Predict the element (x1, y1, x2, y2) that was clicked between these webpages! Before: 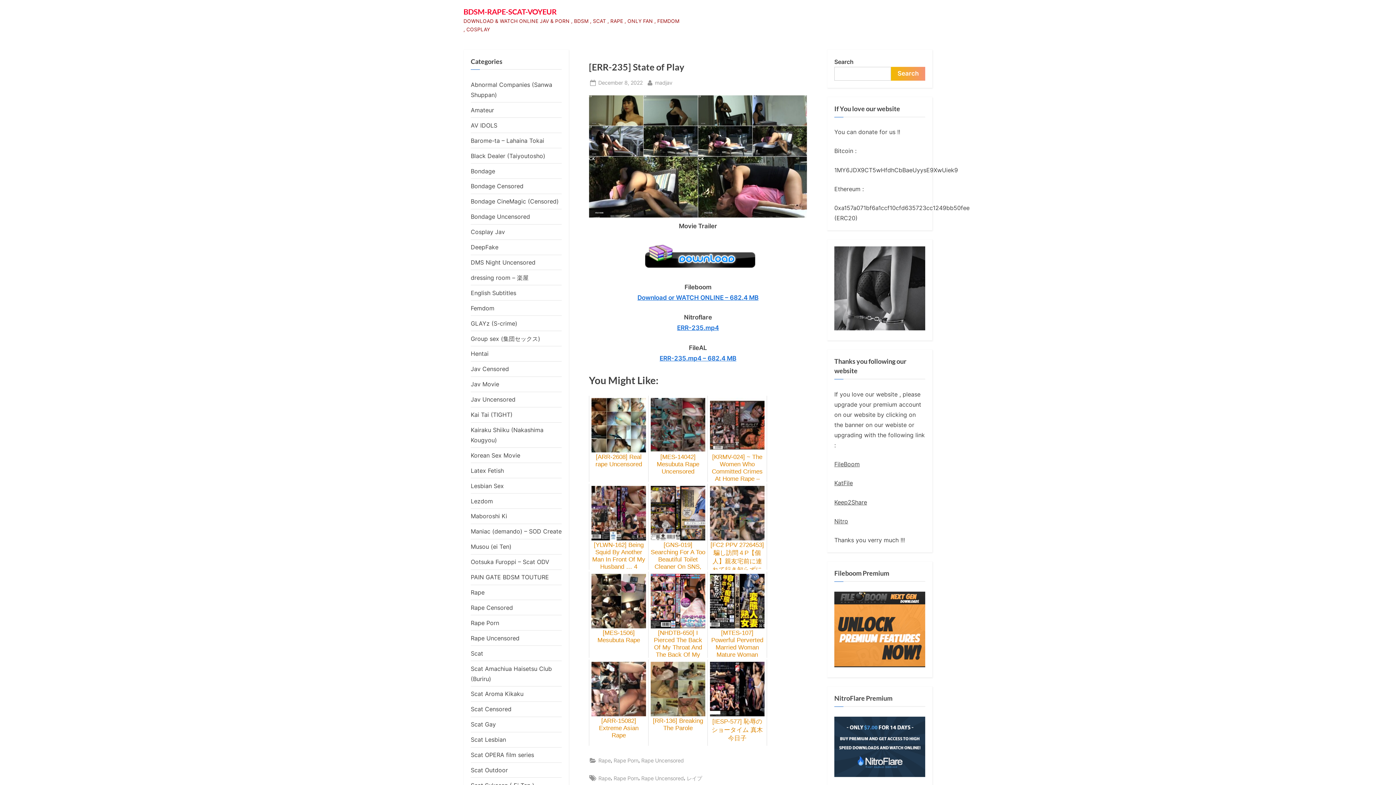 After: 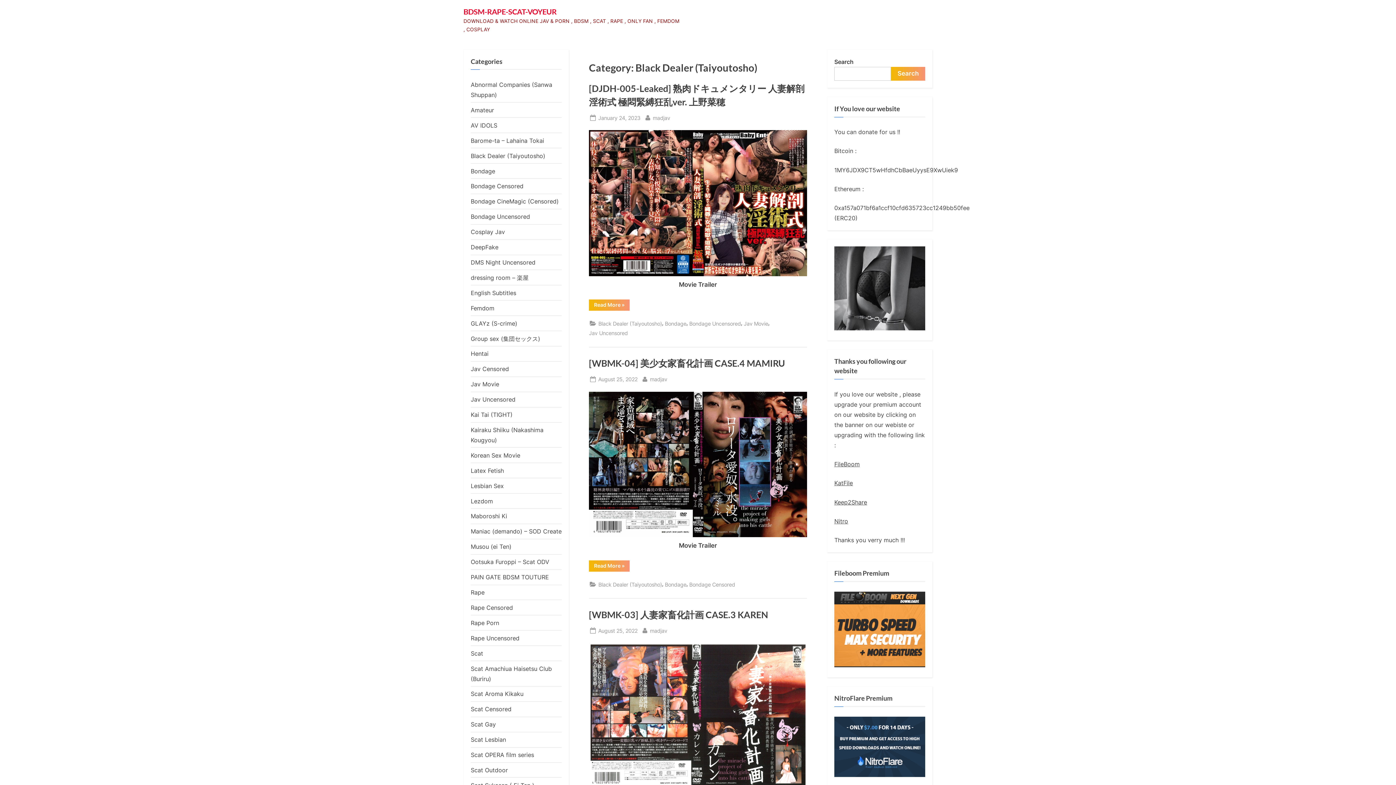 Action: bbox: (470, 152, 545, 159) label: Black Dealer (Taiyoutosho)